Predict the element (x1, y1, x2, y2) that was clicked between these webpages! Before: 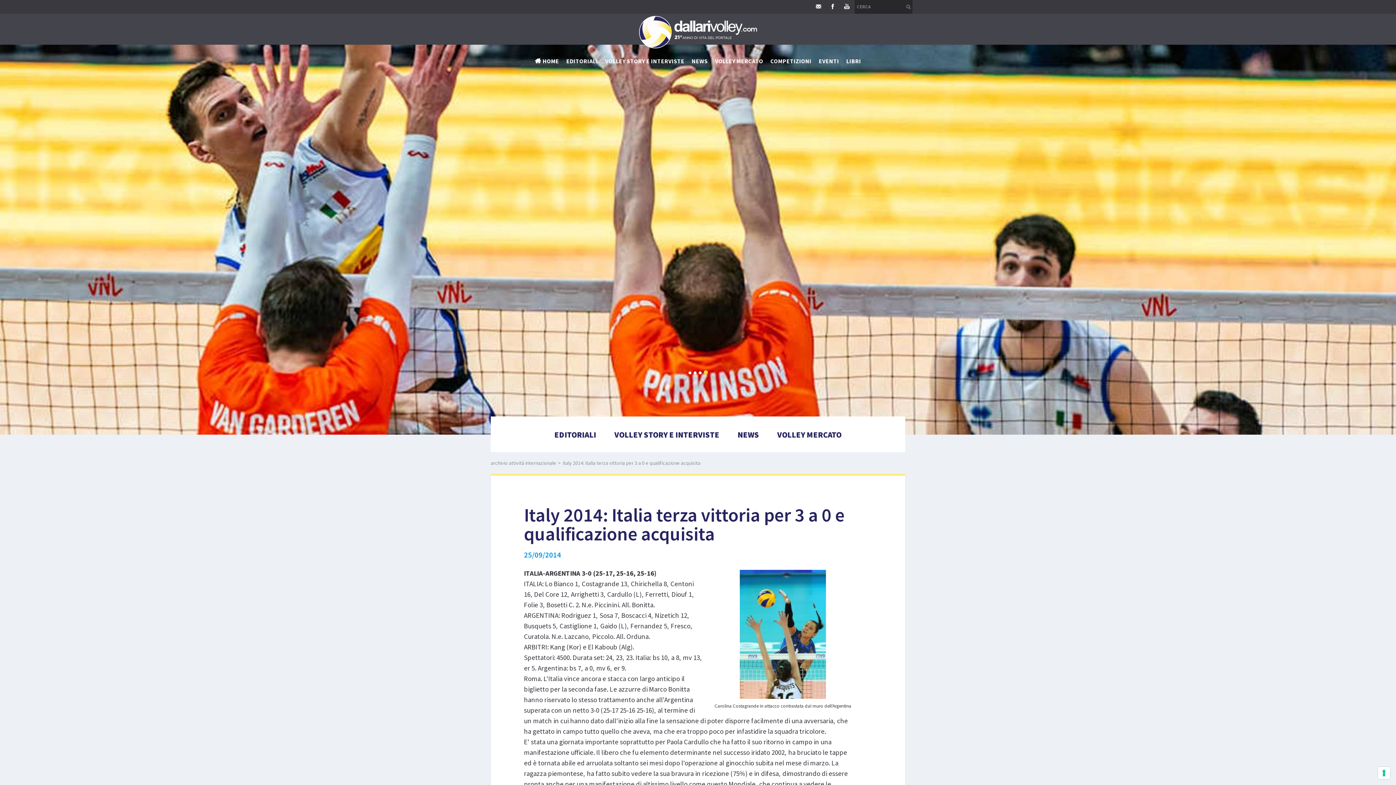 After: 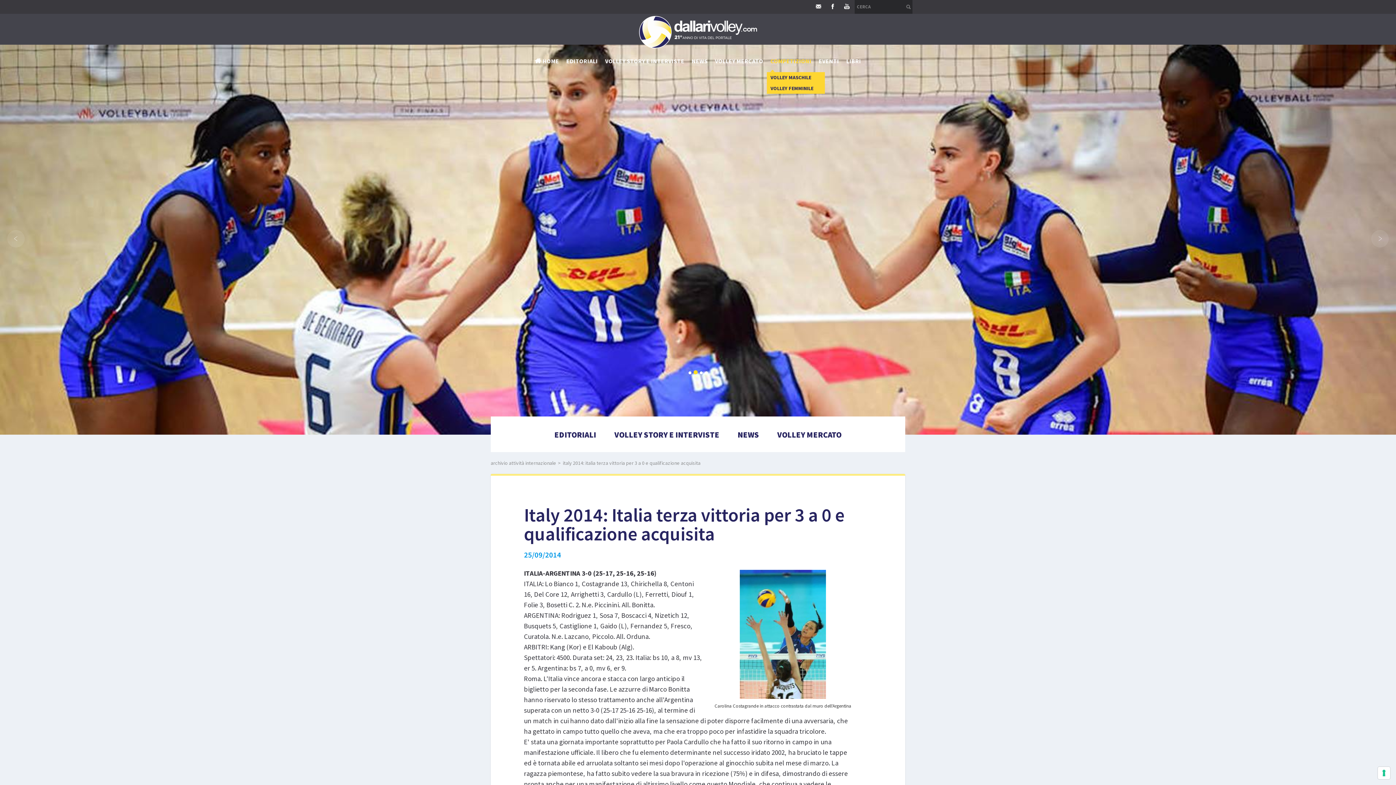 Action: label: COMPETIZIONI bbox: (767, 44, 815, 72)